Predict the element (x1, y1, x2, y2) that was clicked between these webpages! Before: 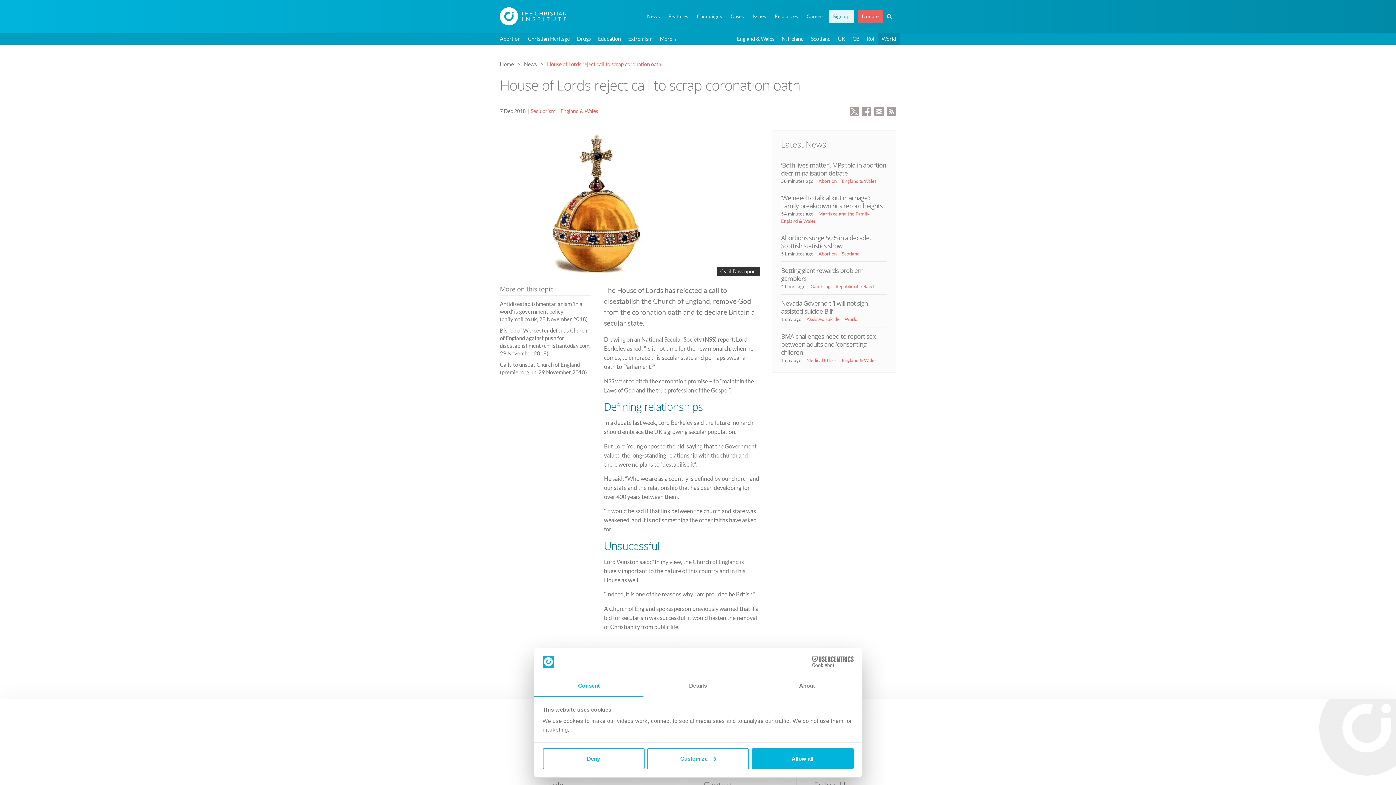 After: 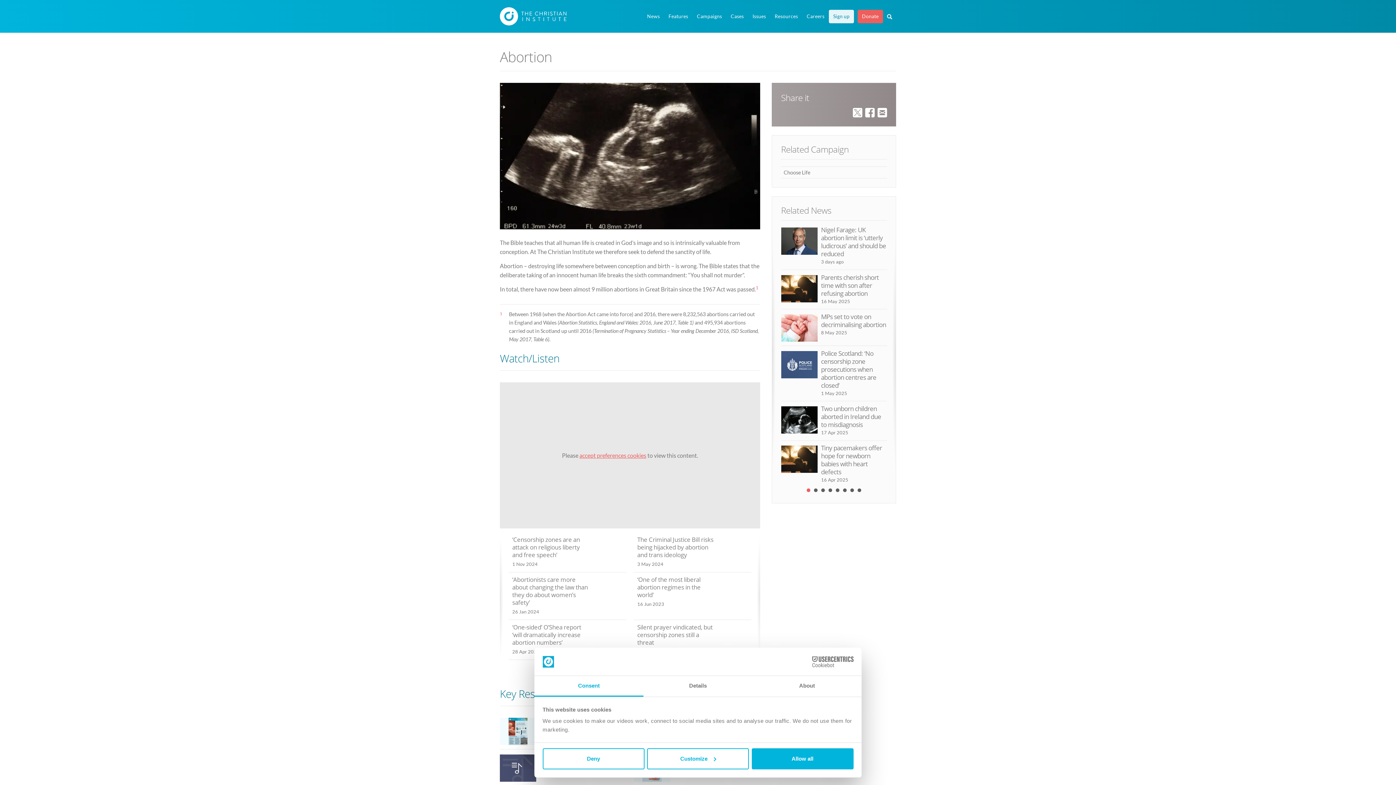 Action: label: Abortion bbox: (818, 250, 836, 256)